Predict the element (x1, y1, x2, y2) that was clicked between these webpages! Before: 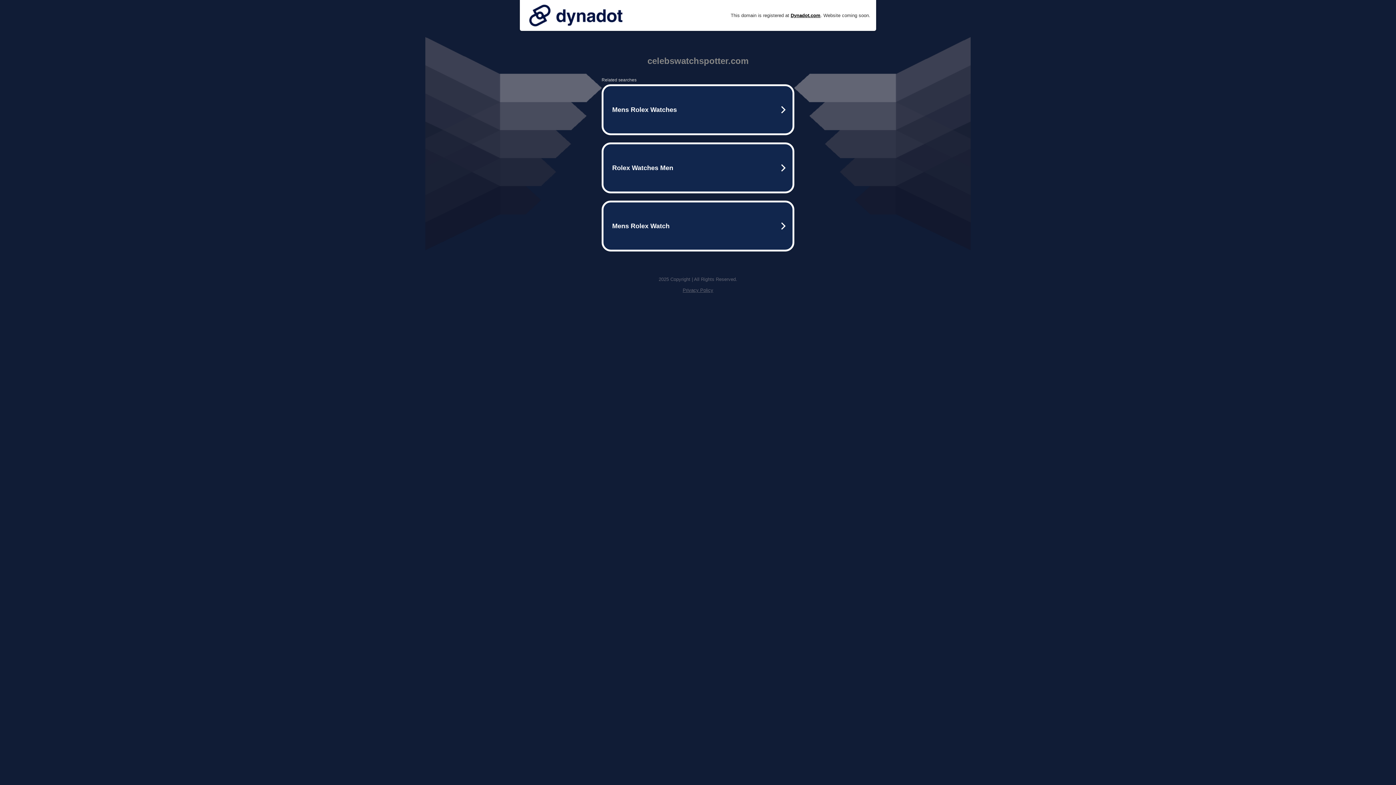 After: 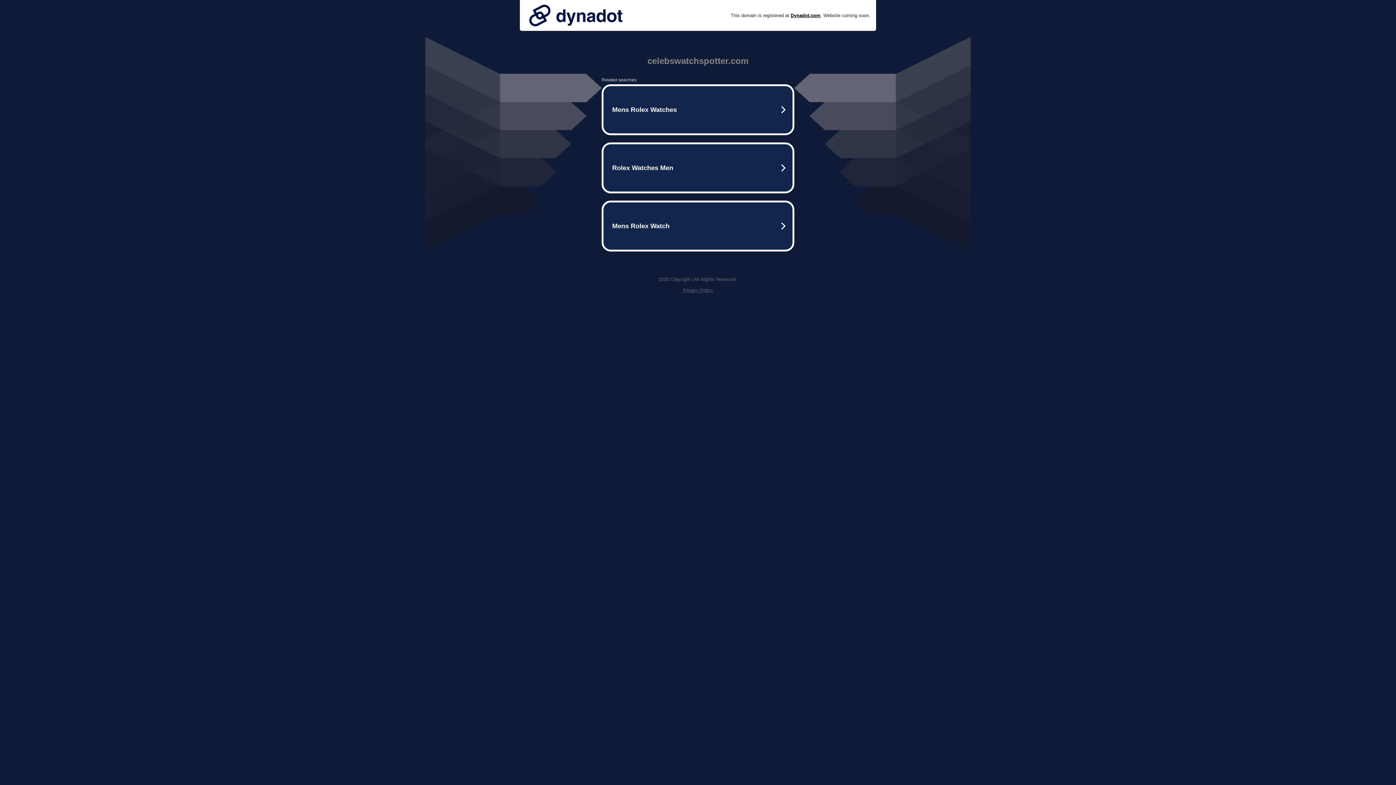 Action: bbox: (525, 0, 626, 30)